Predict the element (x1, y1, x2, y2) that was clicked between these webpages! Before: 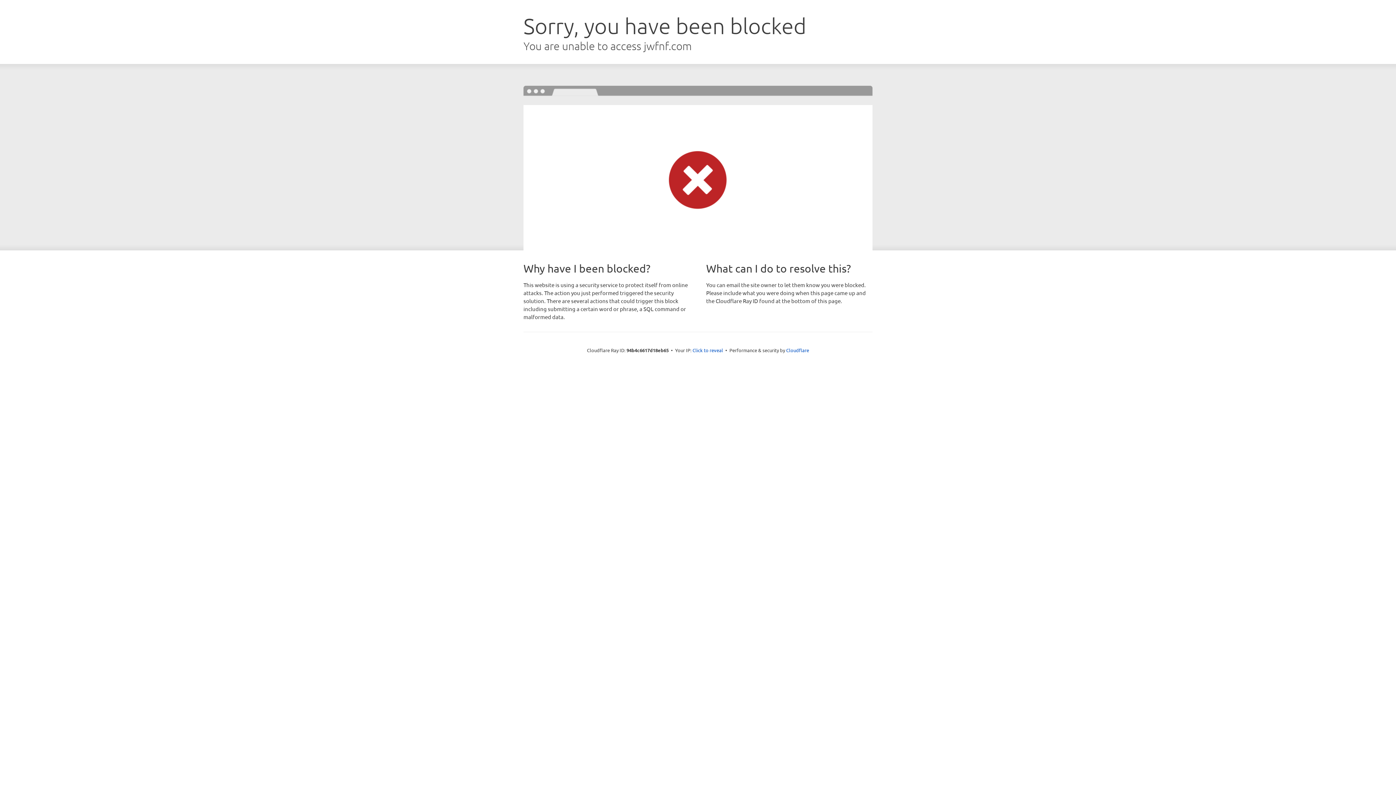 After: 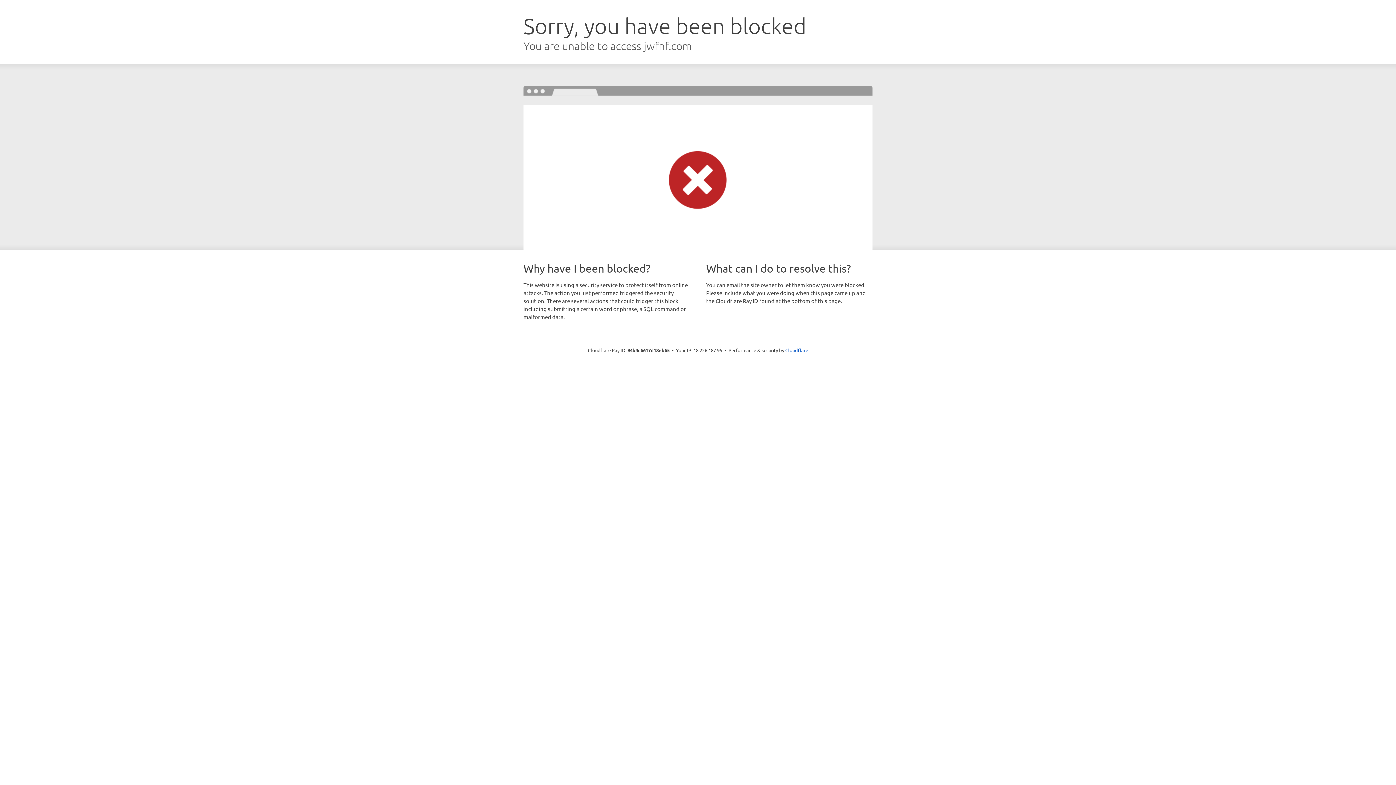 Action: bbox: (692, 346, 723, 353) label: Click to reveal